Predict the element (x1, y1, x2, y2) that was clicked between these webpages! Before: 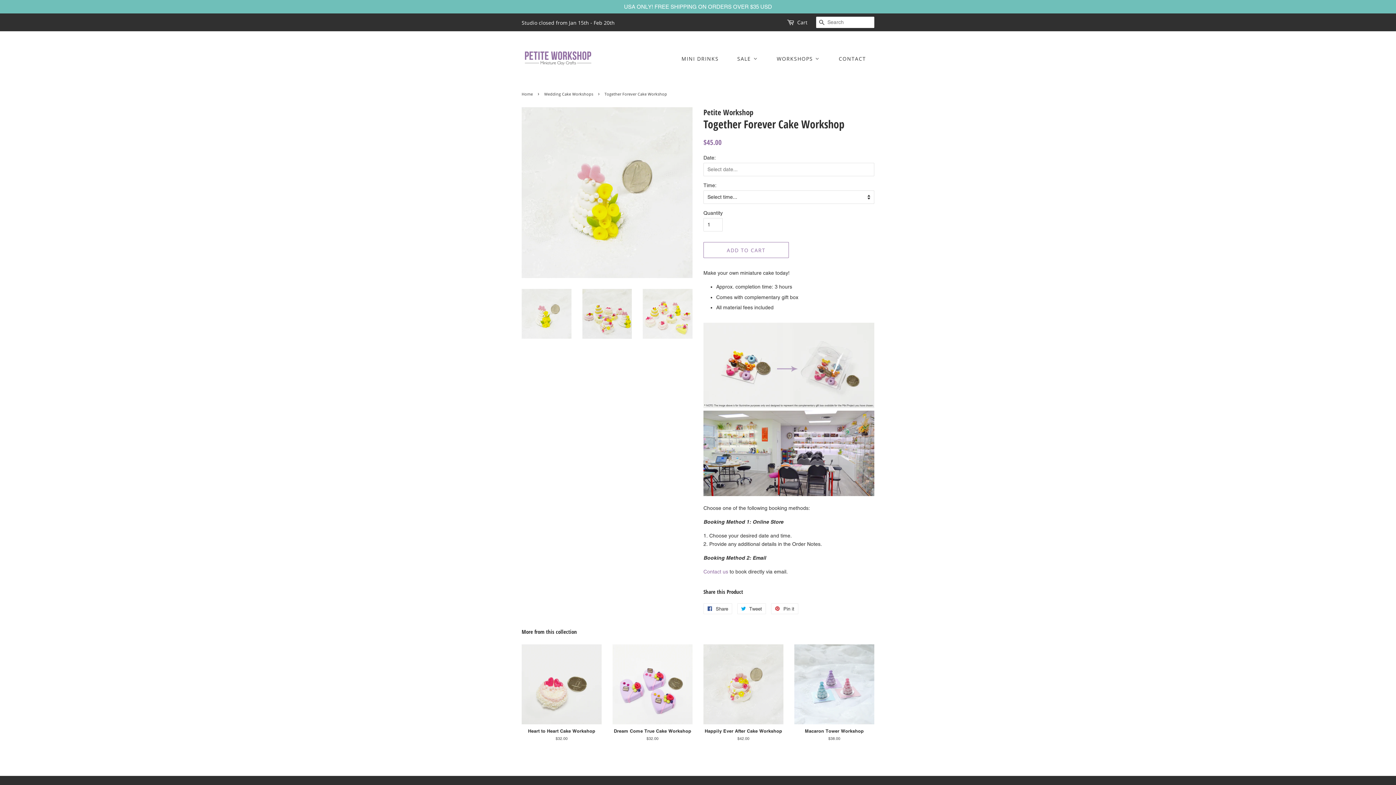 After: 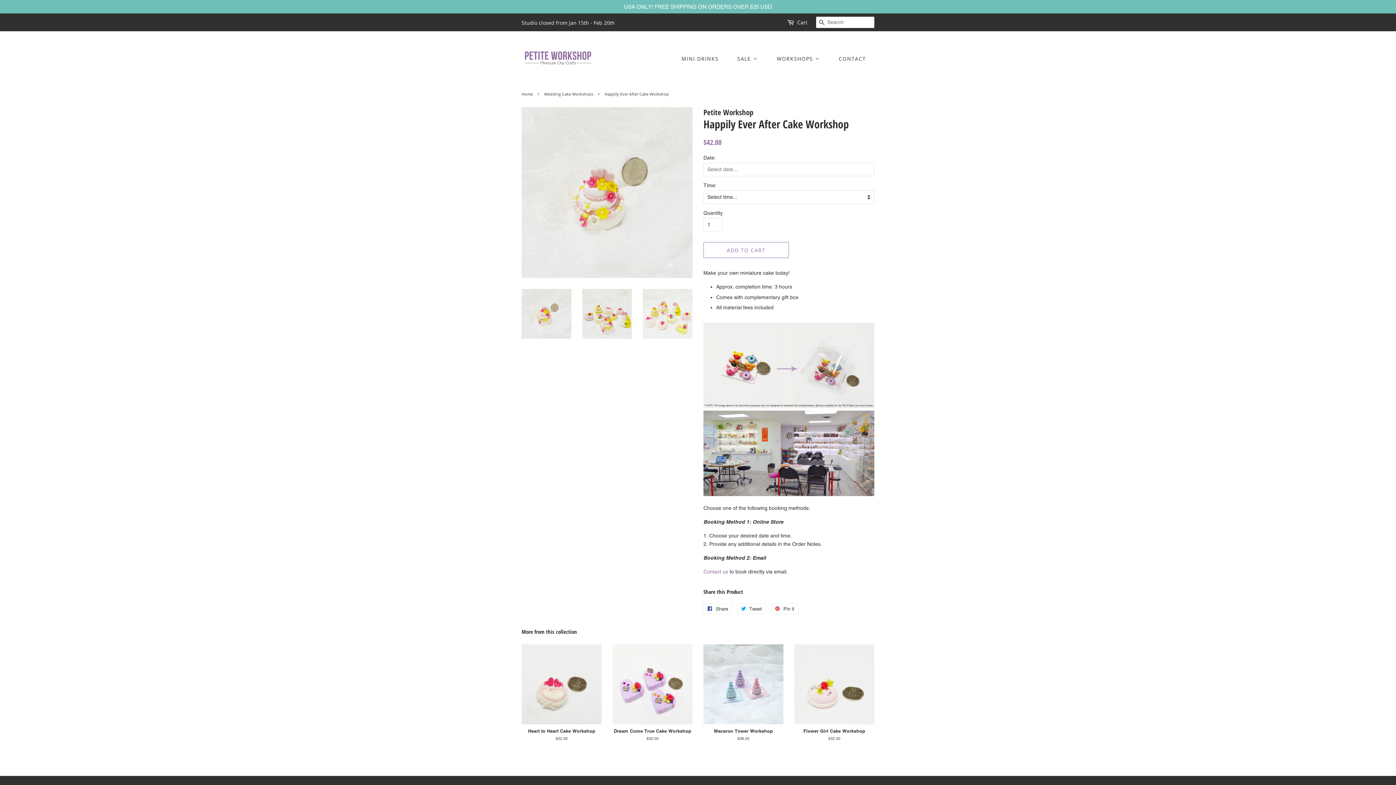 Action: bbox: (703, 644, 783, 754) label: Happily Ever After Cake Workshop

Regular price
$42.00